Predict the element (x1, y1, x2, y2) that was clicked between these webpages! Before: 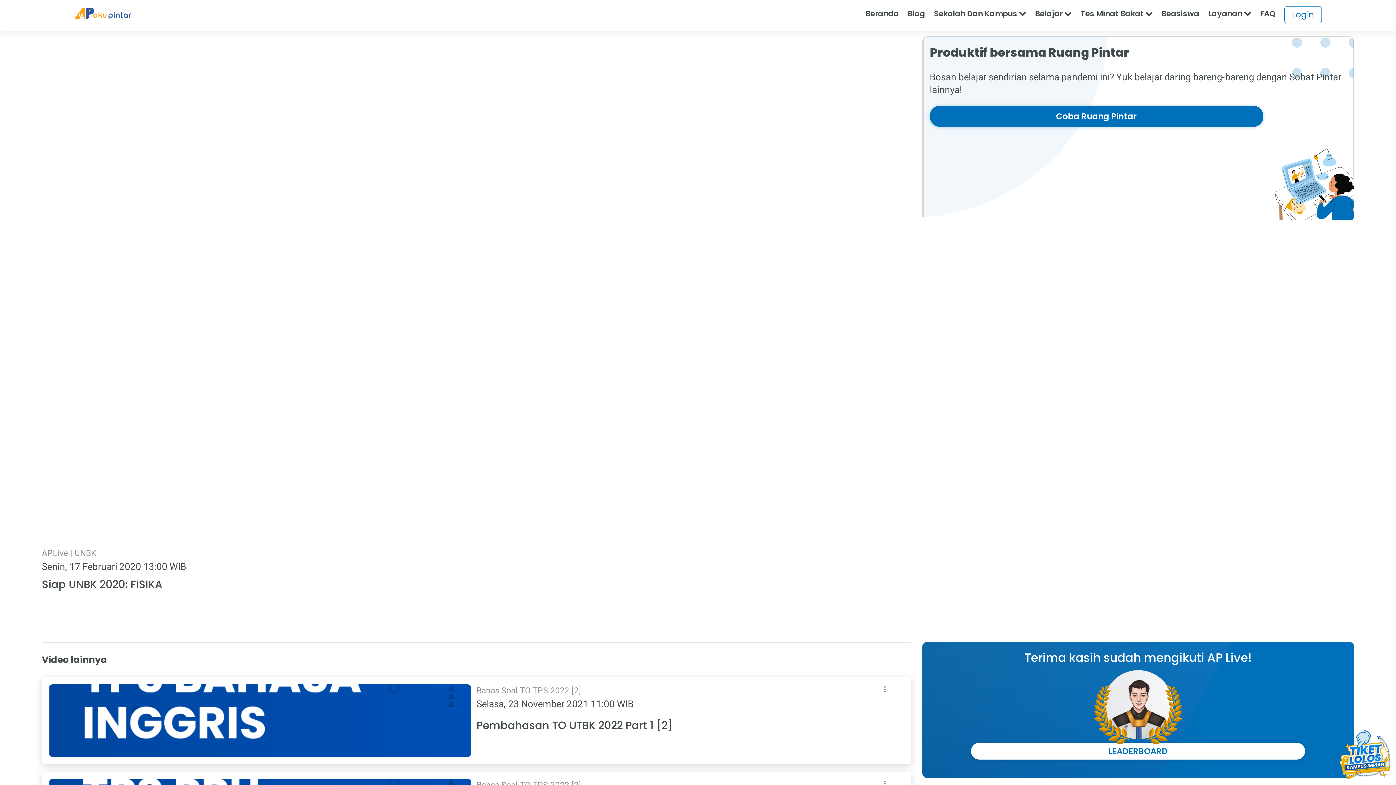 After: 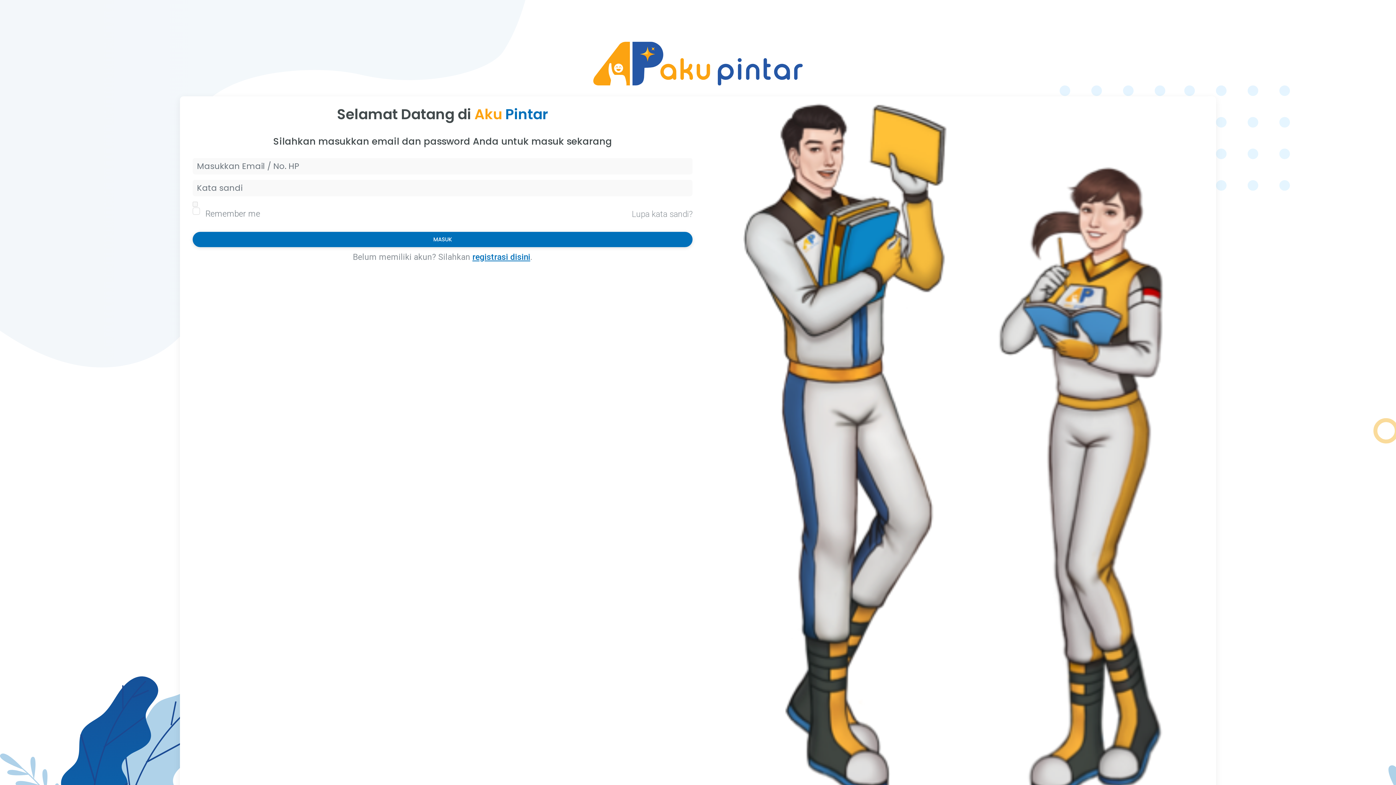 Action: label: Login bbox: (1280, 9, 1326, 20)